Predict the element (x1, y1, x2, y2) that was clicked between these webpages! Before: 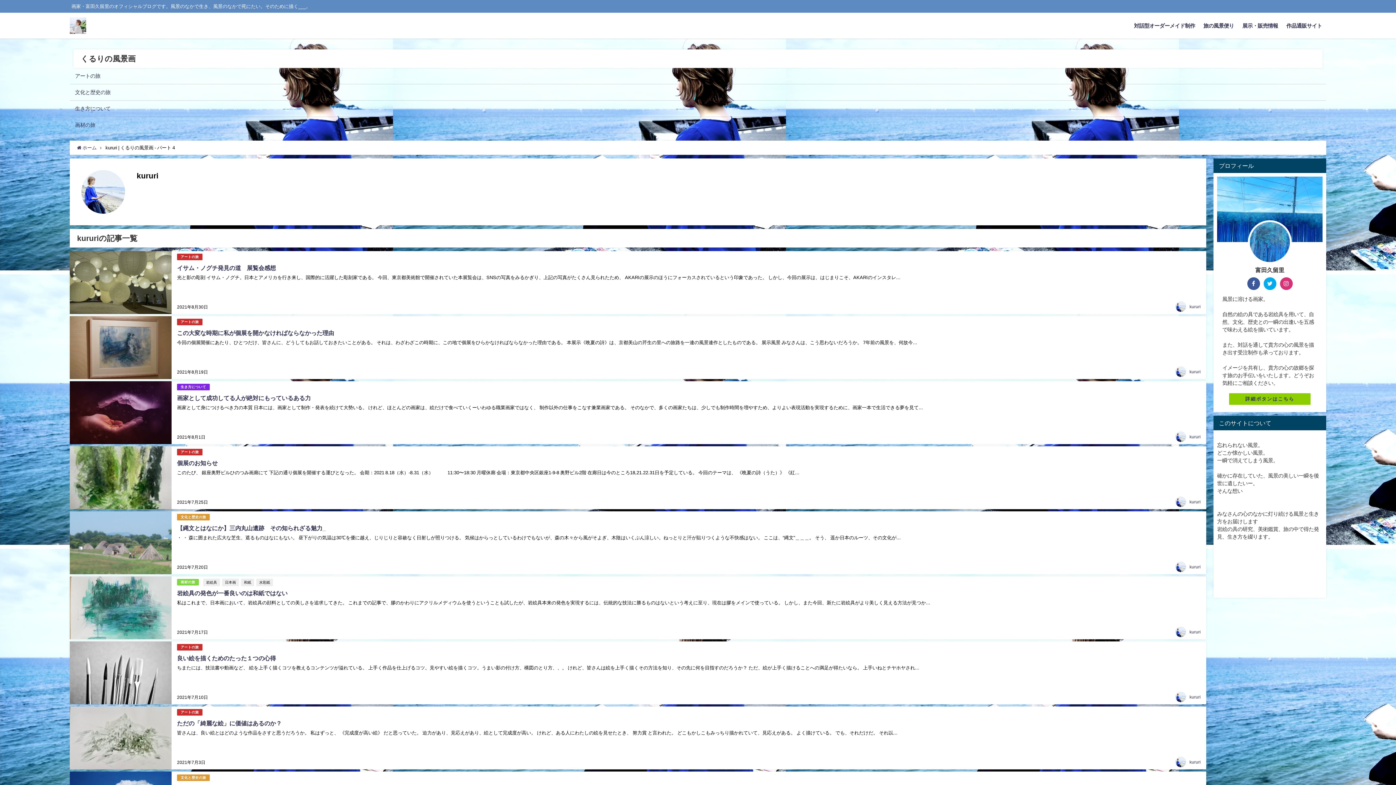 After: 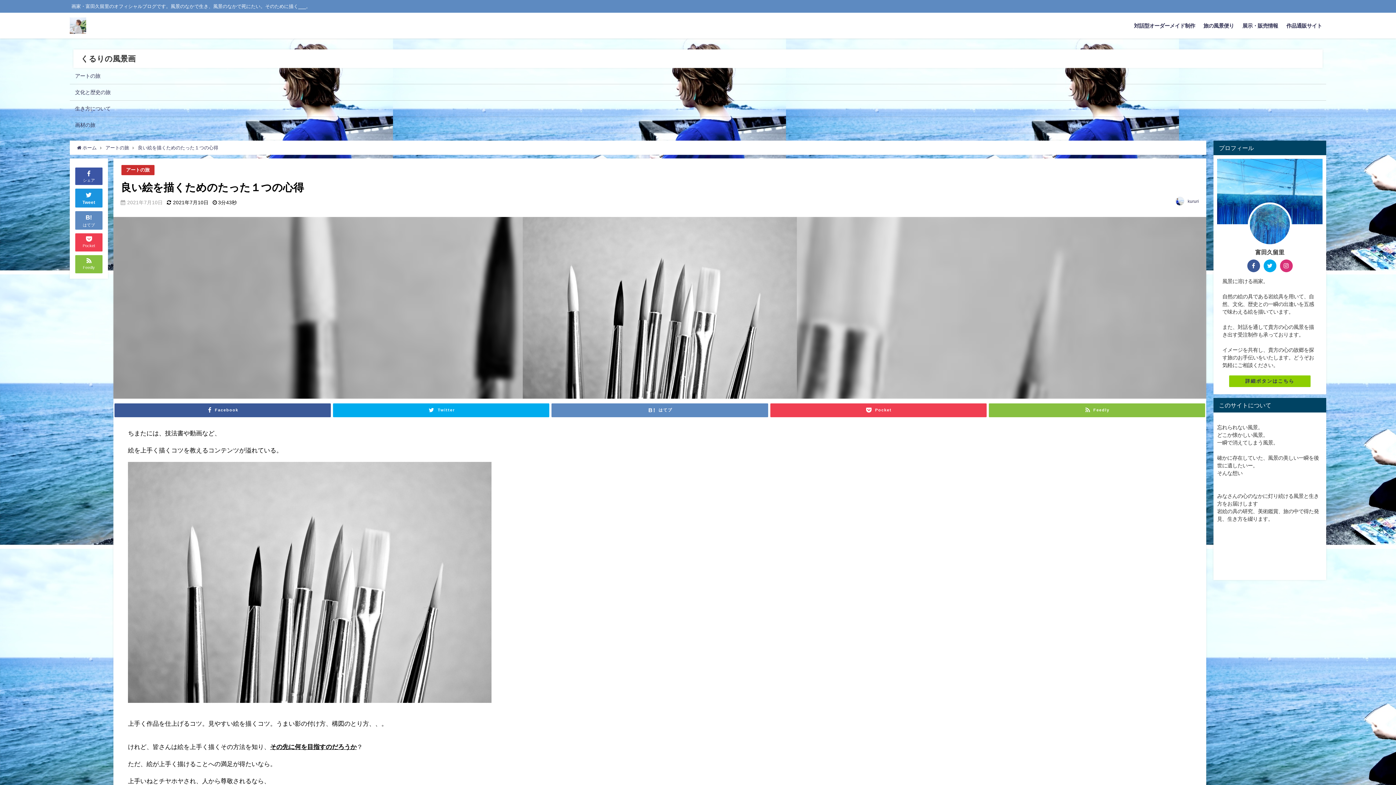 Action: bbox: (177, 655, 276, 661) label: 良い絵を描くためのたった１つの心得